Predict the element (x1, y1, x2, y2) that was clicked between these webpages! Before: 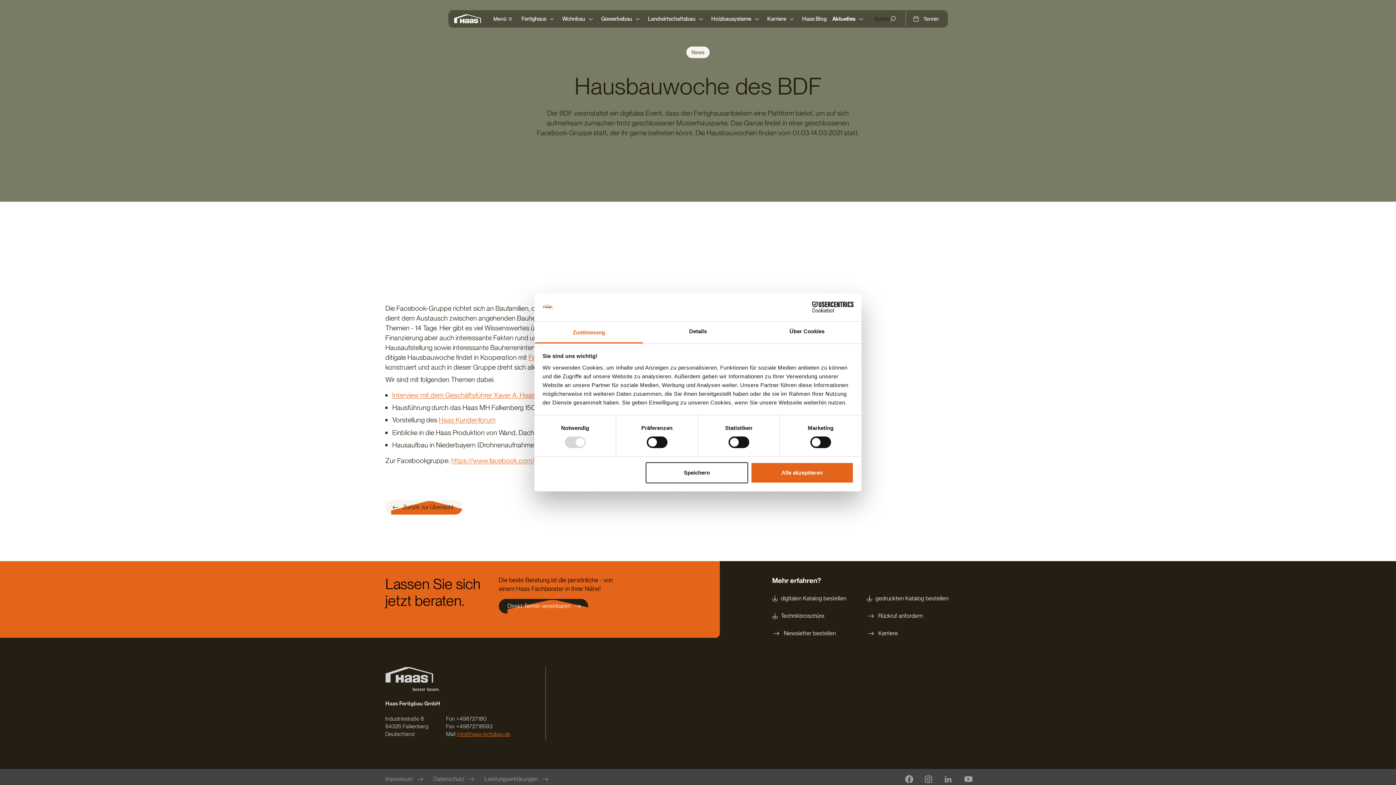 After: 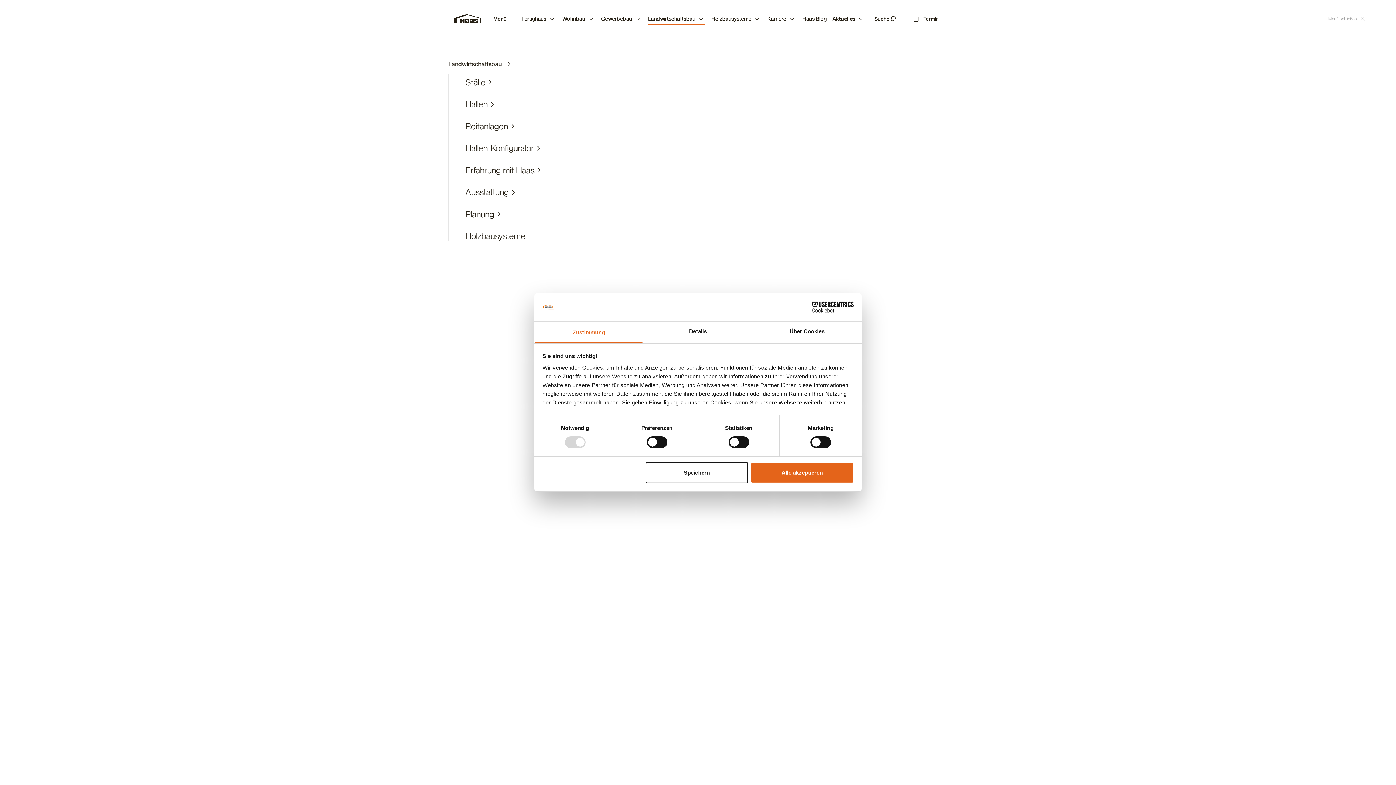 Action: bbox: (648, 14, 705, 23) label: Landwirtschaftsbau